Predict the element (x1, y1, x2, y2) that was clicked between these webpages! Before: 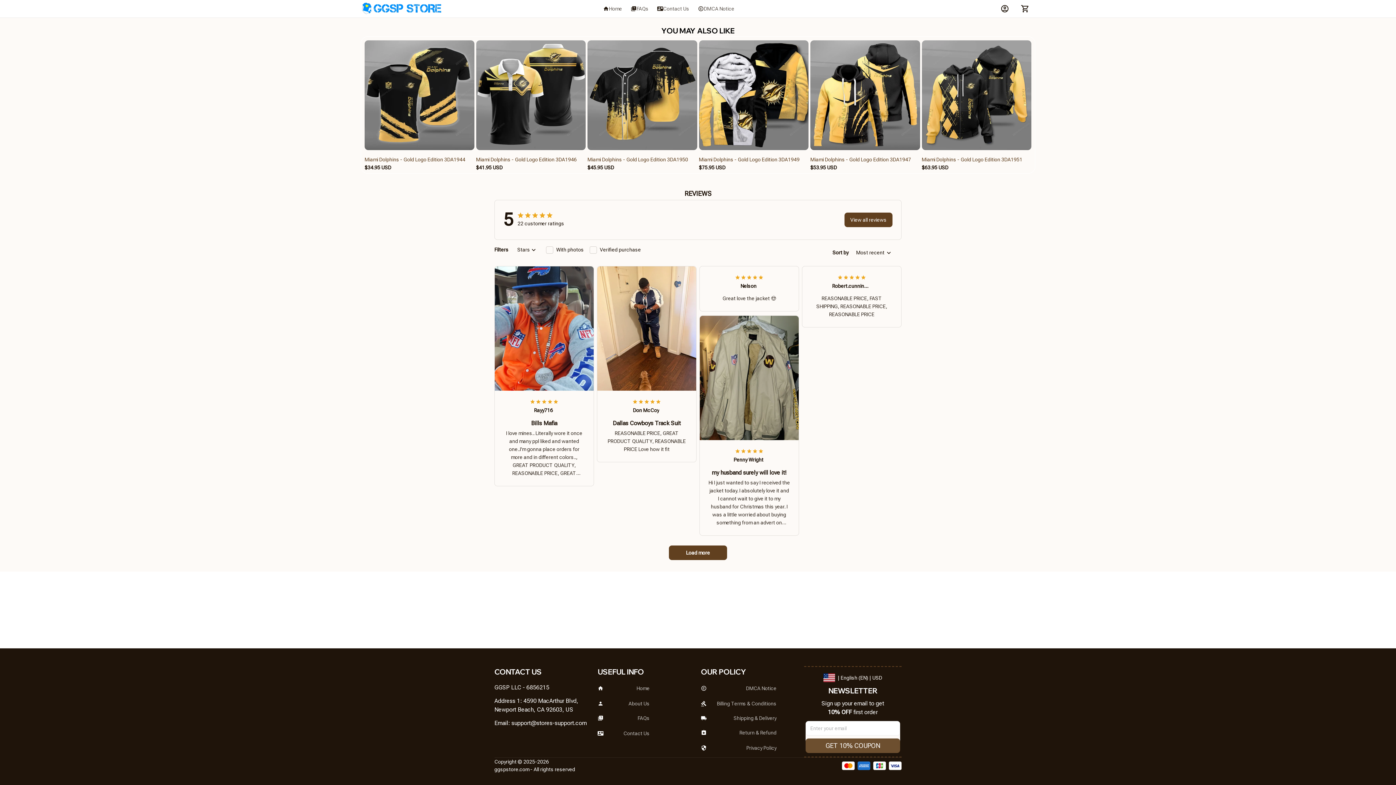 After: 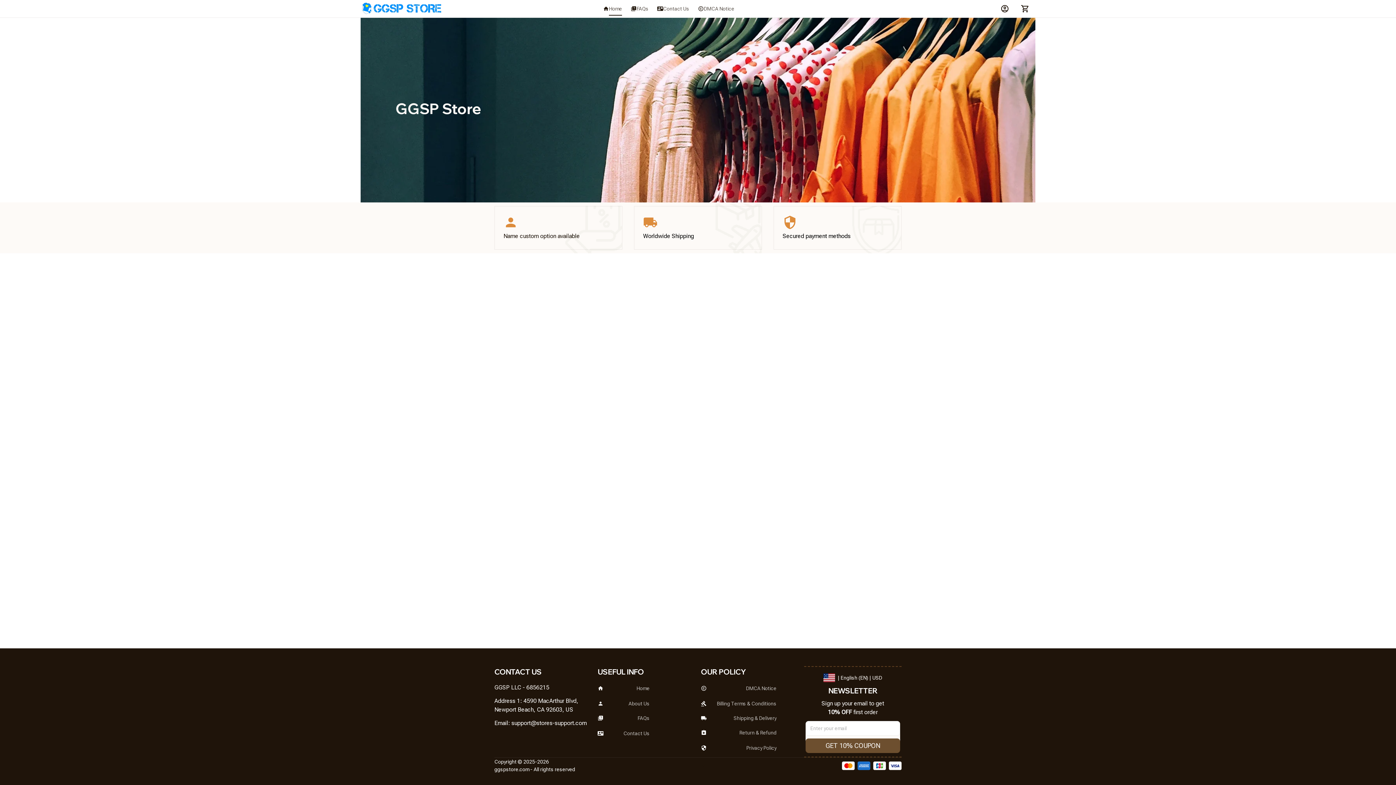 Action: bbox: (360, 2, 441, 15)